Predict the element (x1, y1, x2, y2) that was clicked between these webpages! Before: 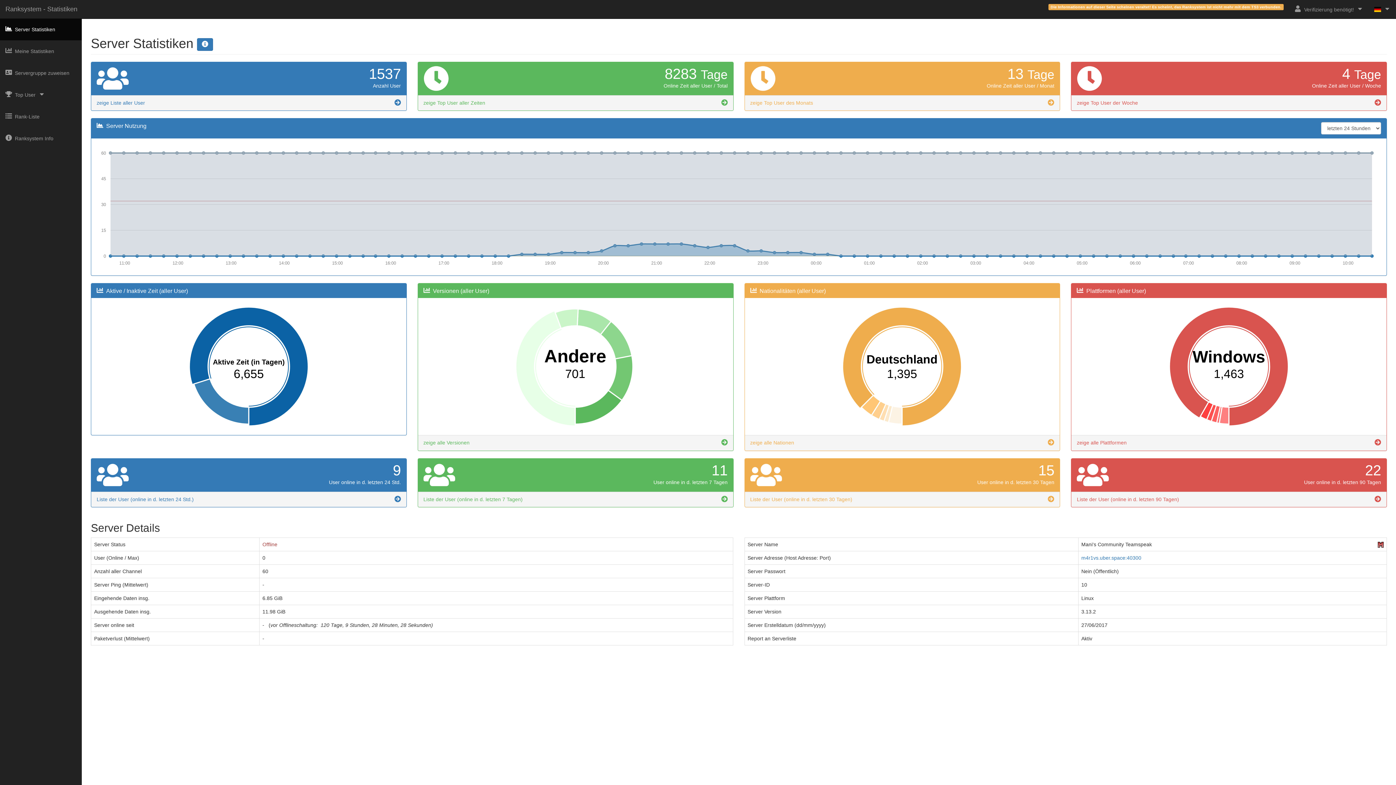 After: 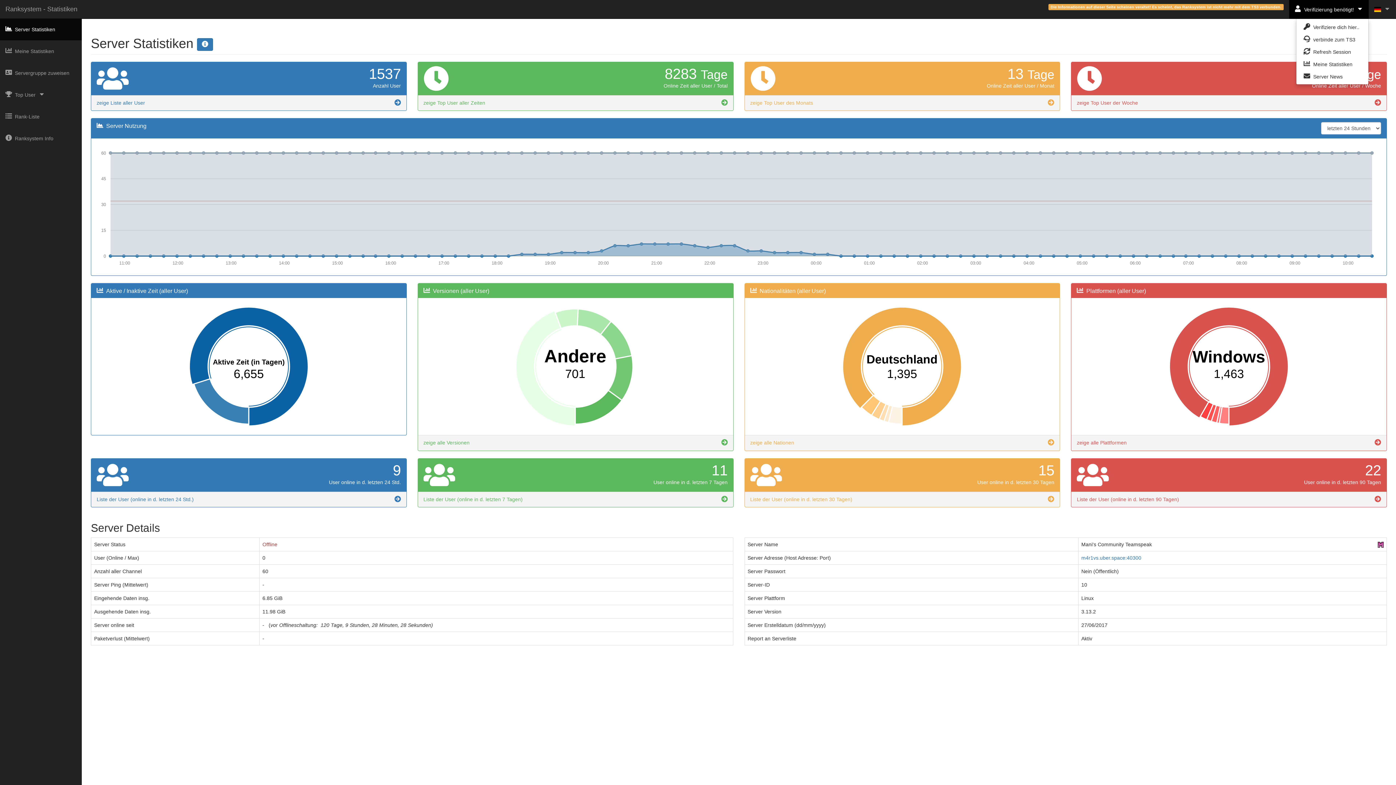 Action: label: Verifizierung benötigt! bbox: (1289, 0, 1369, 18)